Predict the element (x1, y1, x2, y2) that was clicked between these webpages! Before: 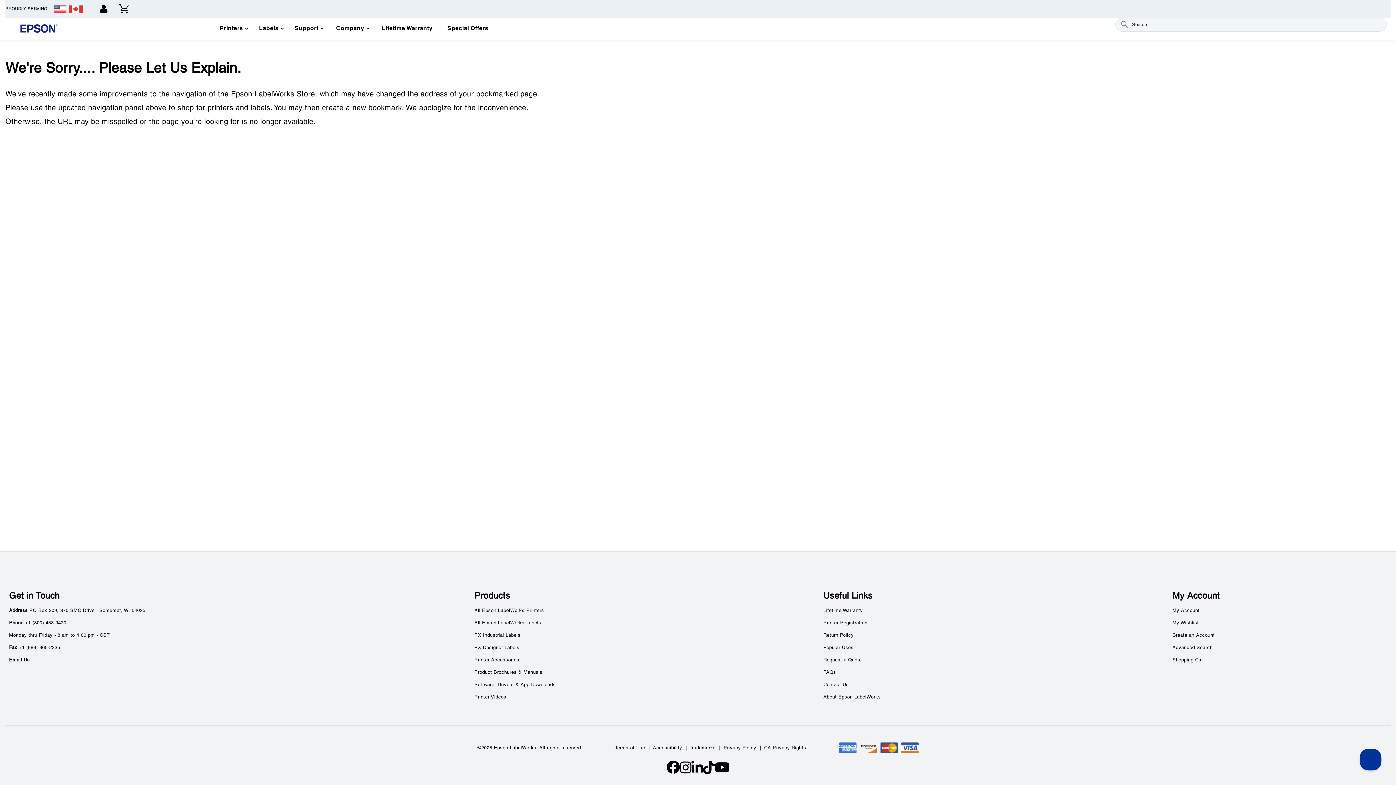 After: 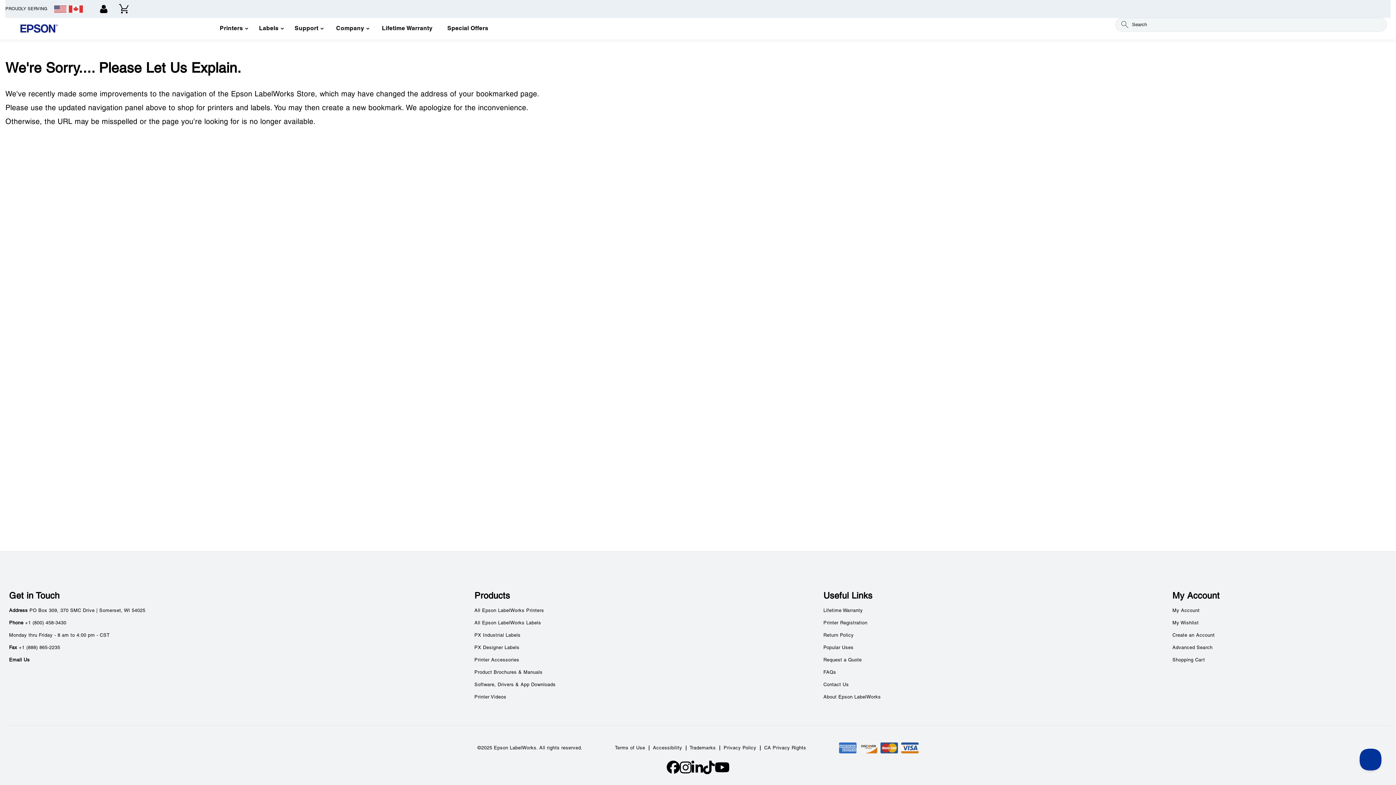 Action: bbox: (714, 761, 729, 774)